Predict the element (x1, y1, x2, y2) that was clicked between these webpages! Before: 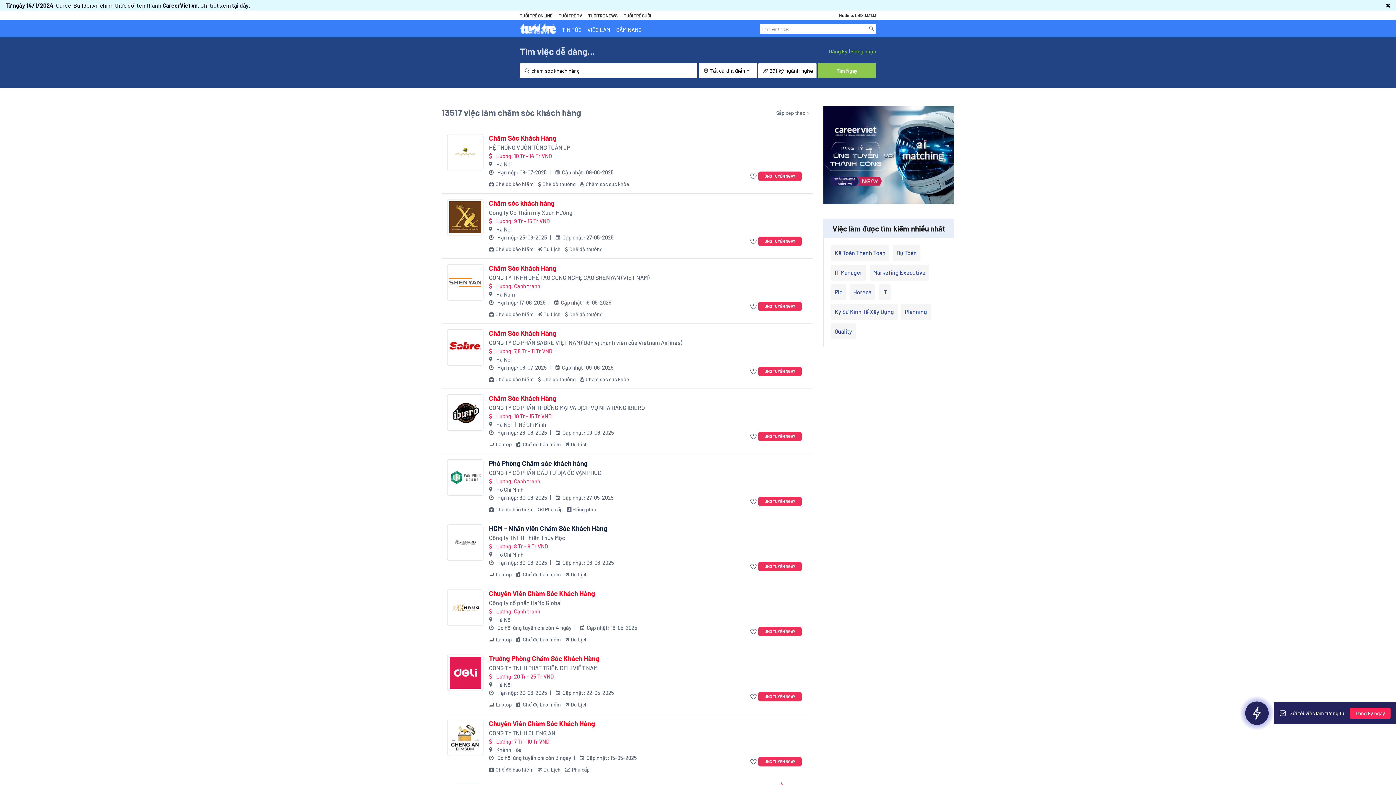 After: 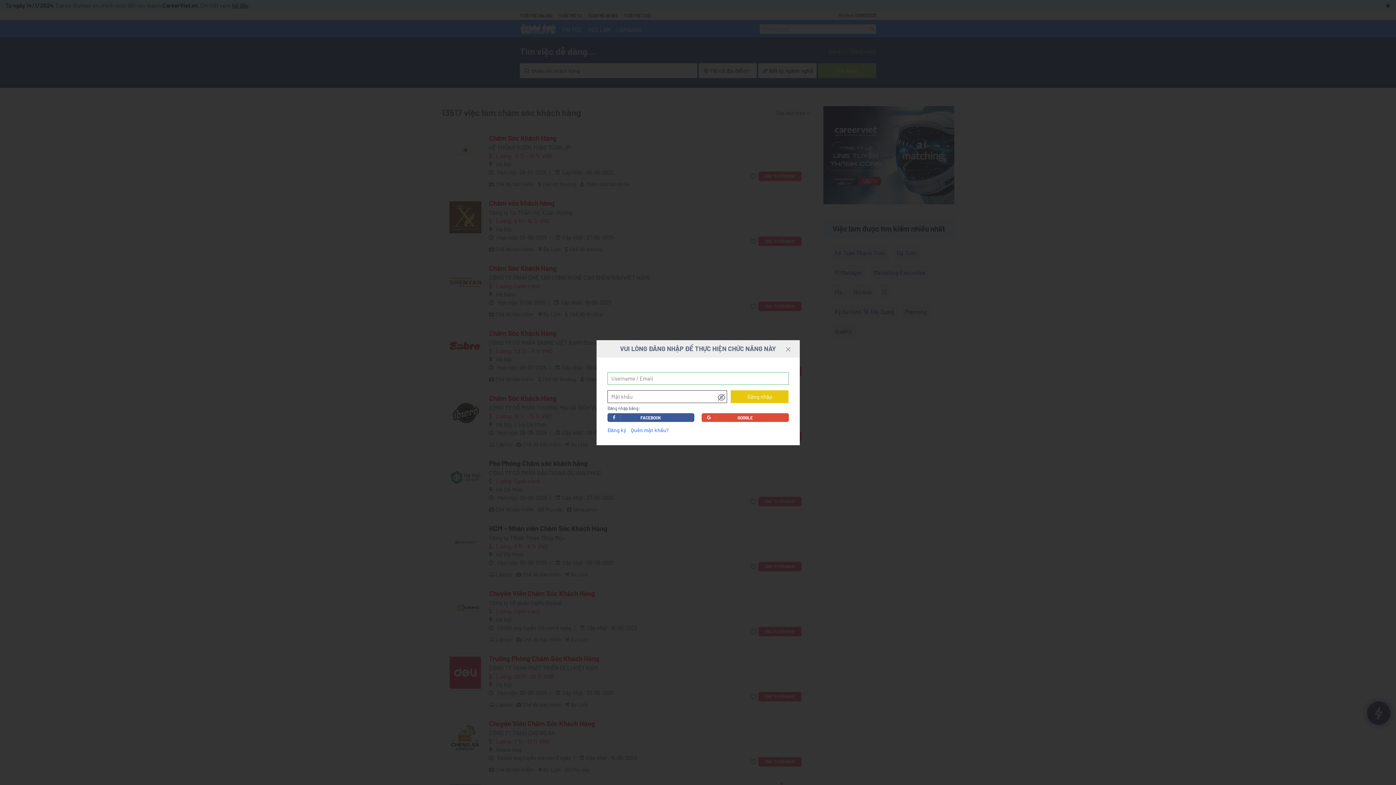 Action: bbox: (750, 366, 758, 376)